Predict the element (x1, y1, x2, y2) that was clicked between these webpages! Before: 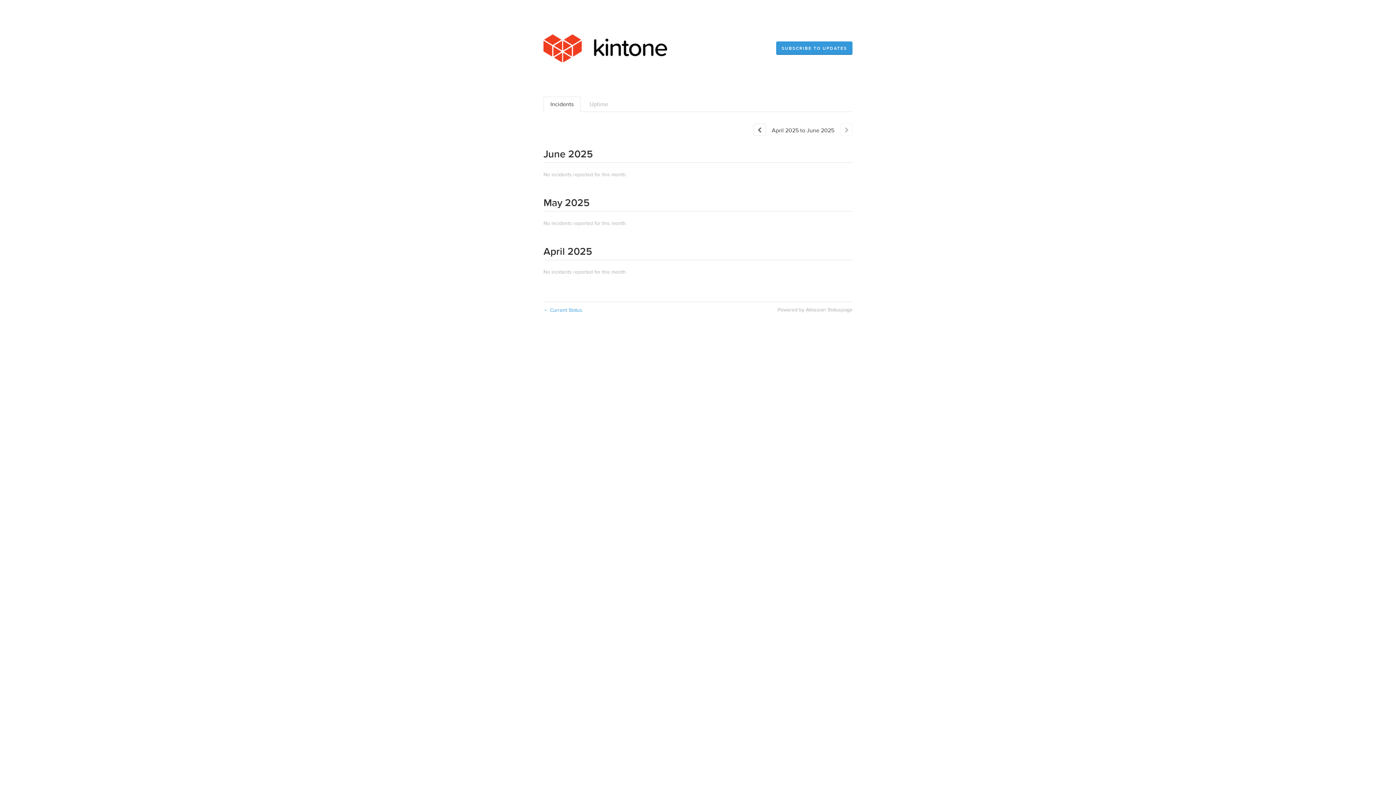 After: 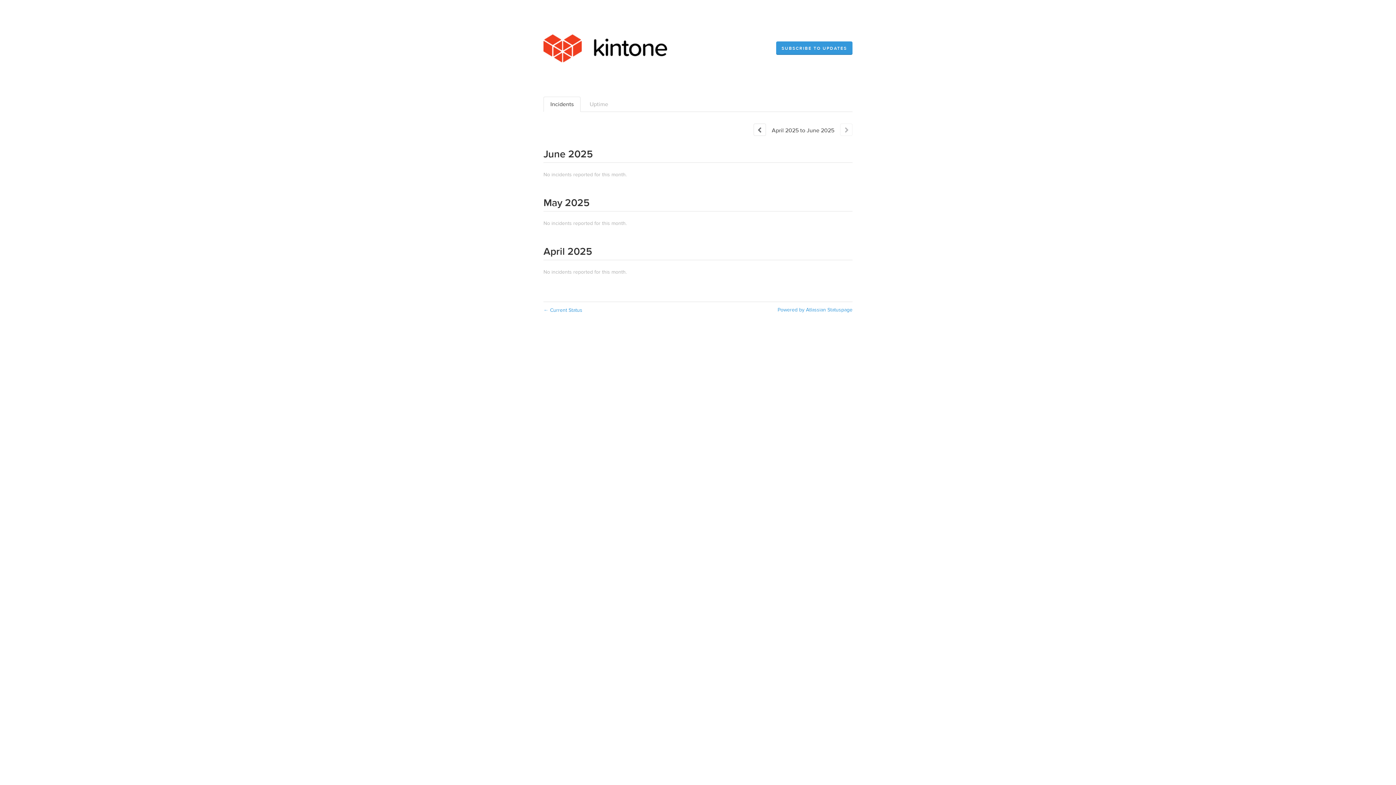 Action: label: Powered by Atlassian Statuspage bbox: (777, 306, 852, 313)